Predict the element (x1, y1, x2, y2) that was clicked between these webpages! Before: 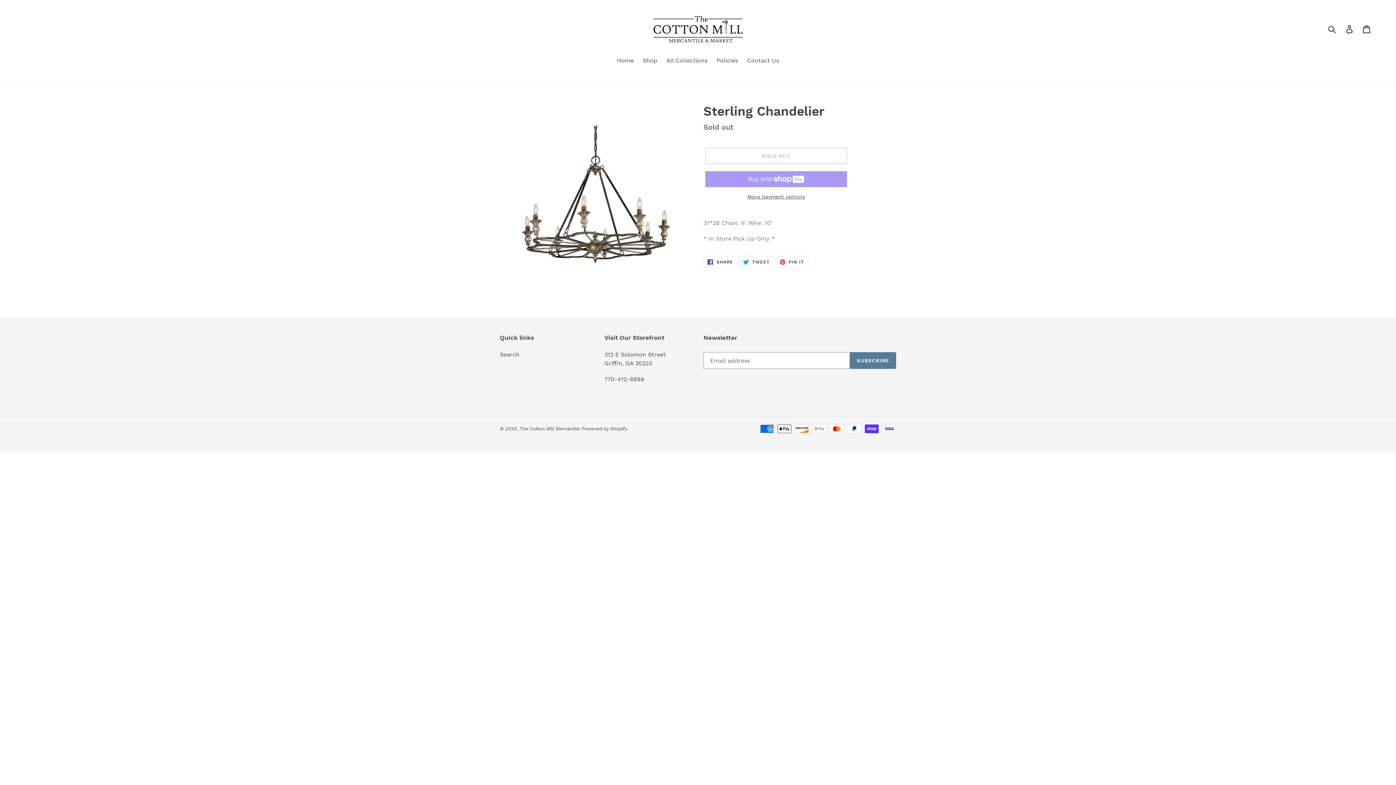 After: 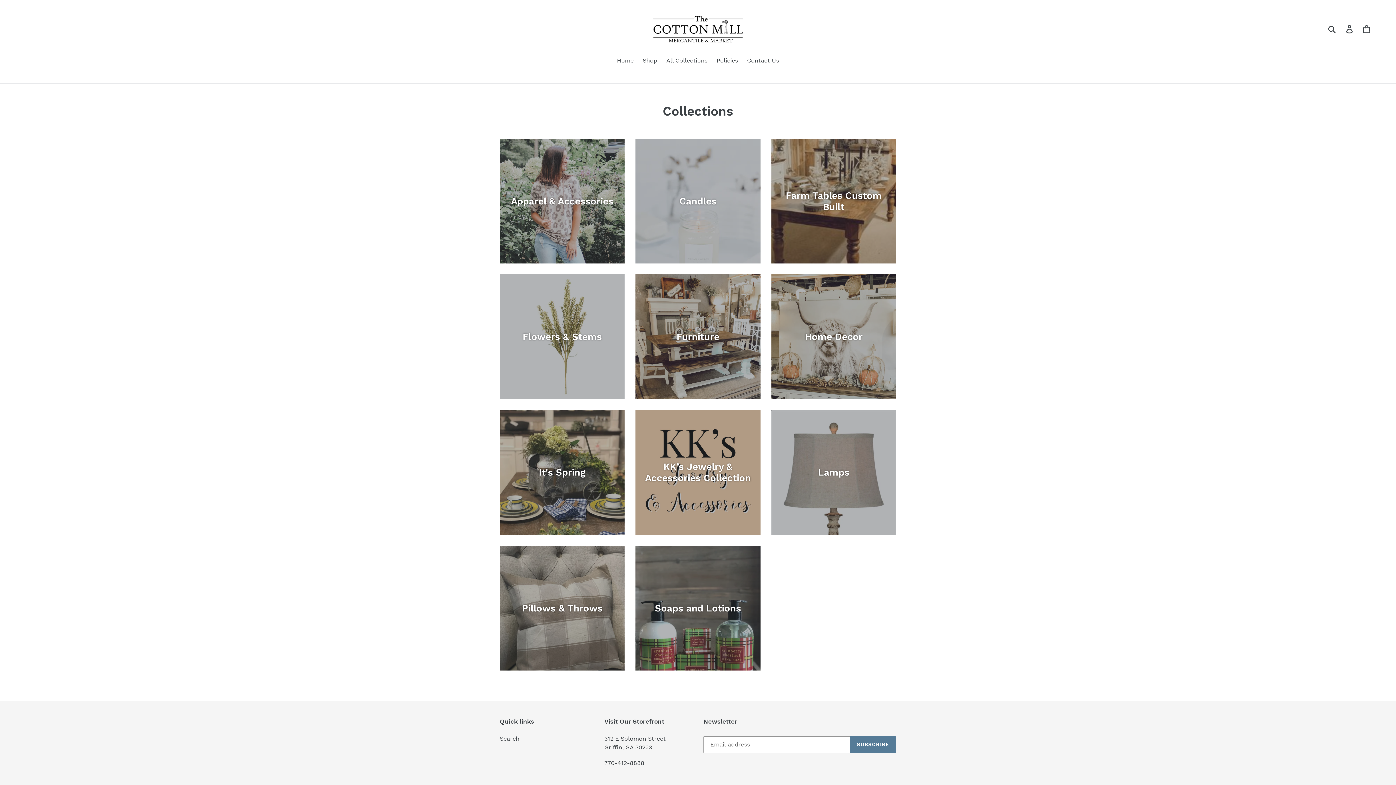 Action: label: All Collections bbox: (662, 56, 711, 66)